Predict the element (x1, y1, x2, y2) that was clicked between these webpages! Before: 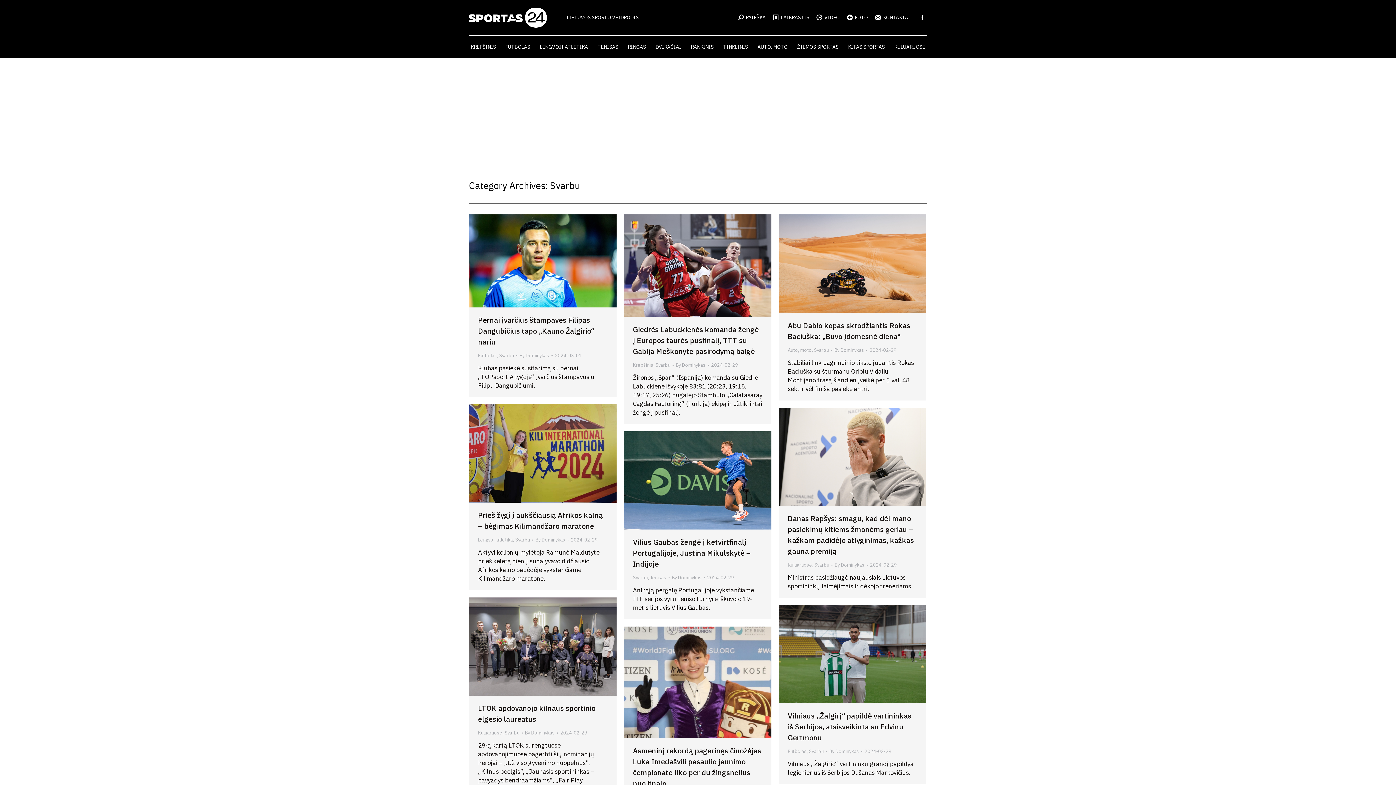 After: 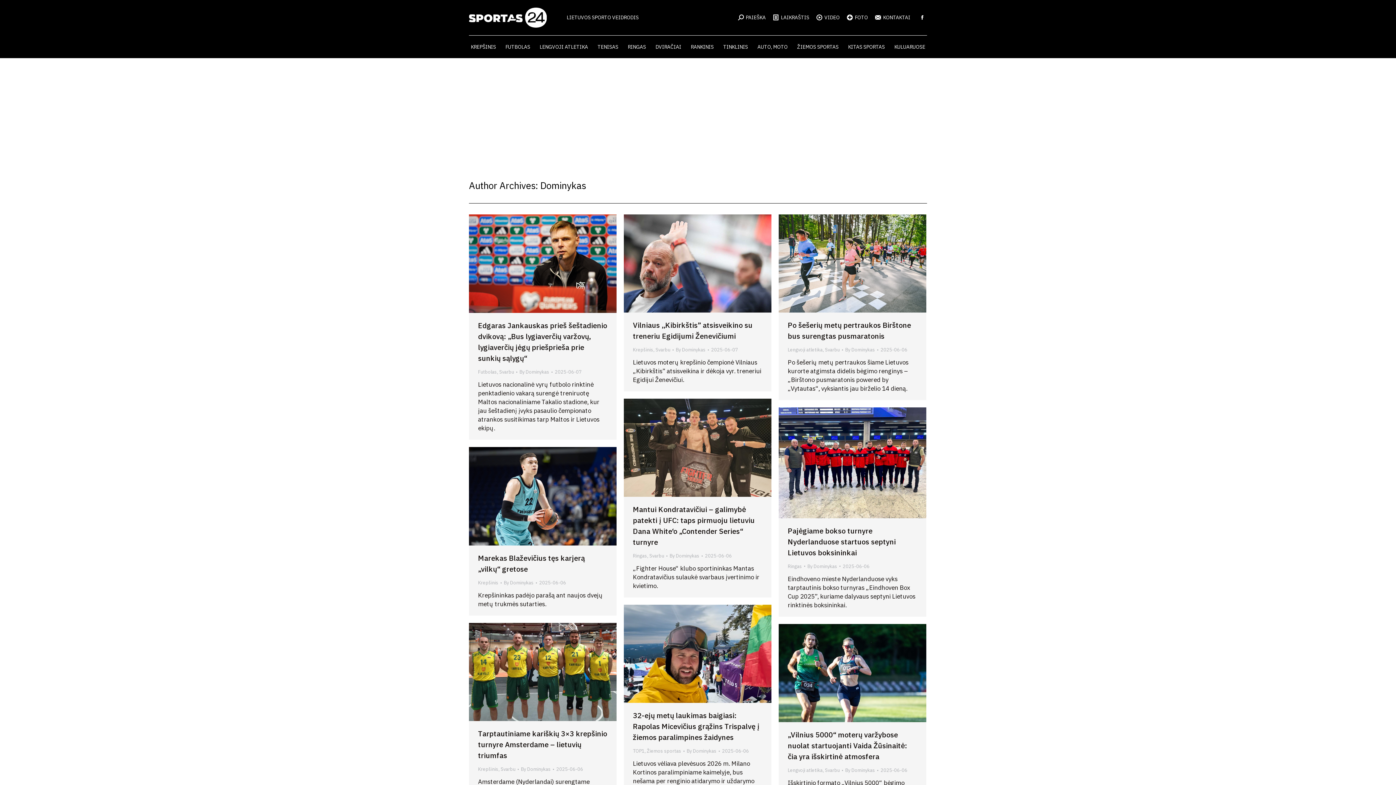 Action: bbox: (519, 351, 552, 360) label: By Dominykas